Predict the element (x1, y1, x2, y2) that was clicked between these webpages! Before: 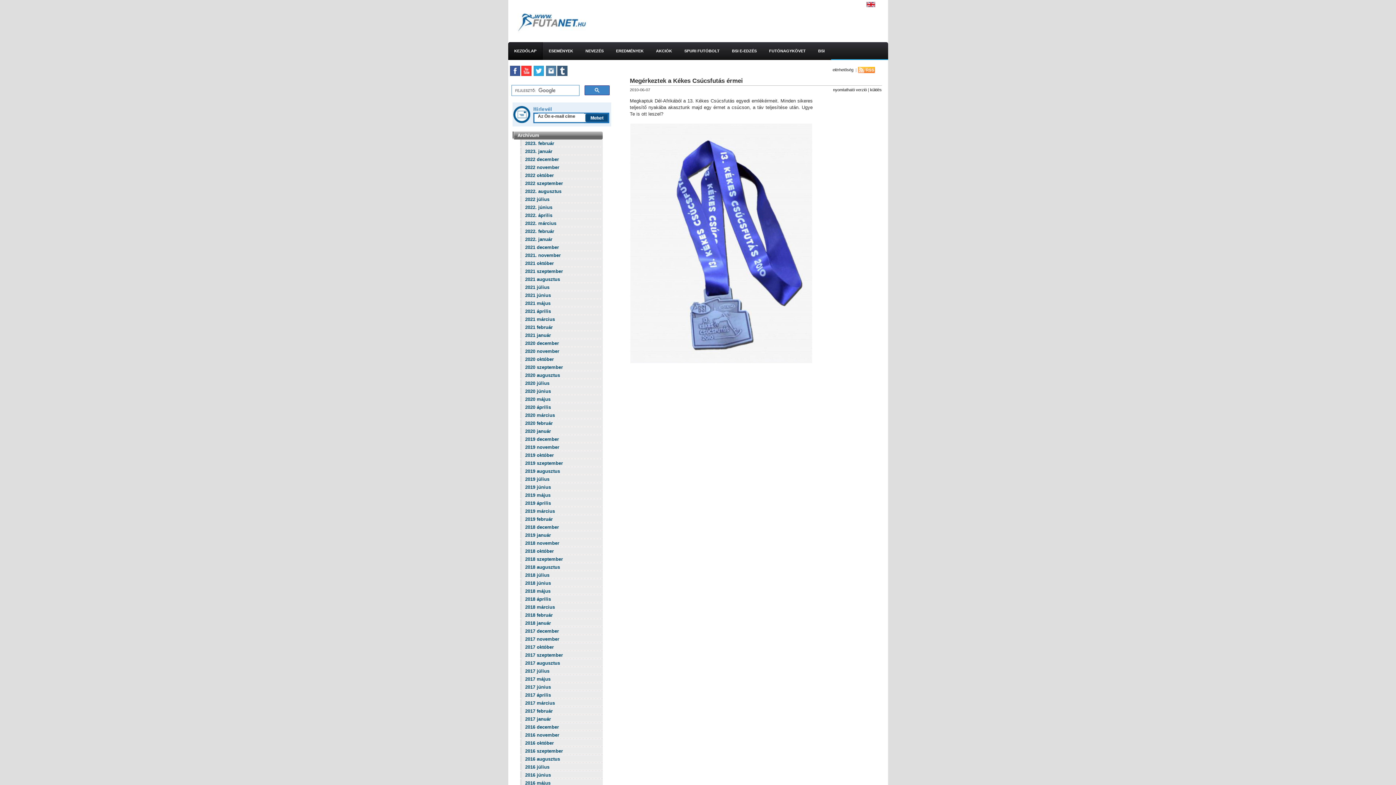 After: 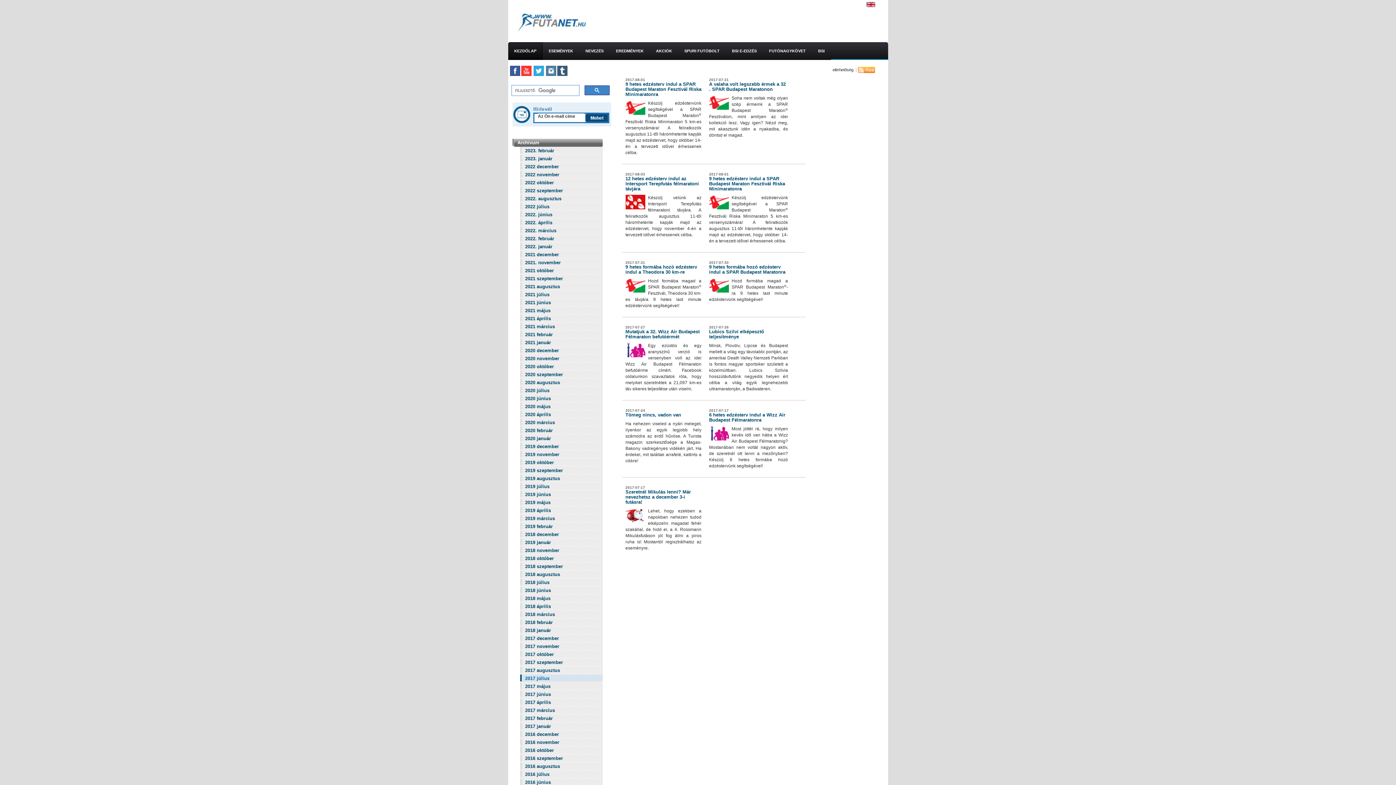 Action: label: 2017 július bbox: (520, 667, 610, 675)